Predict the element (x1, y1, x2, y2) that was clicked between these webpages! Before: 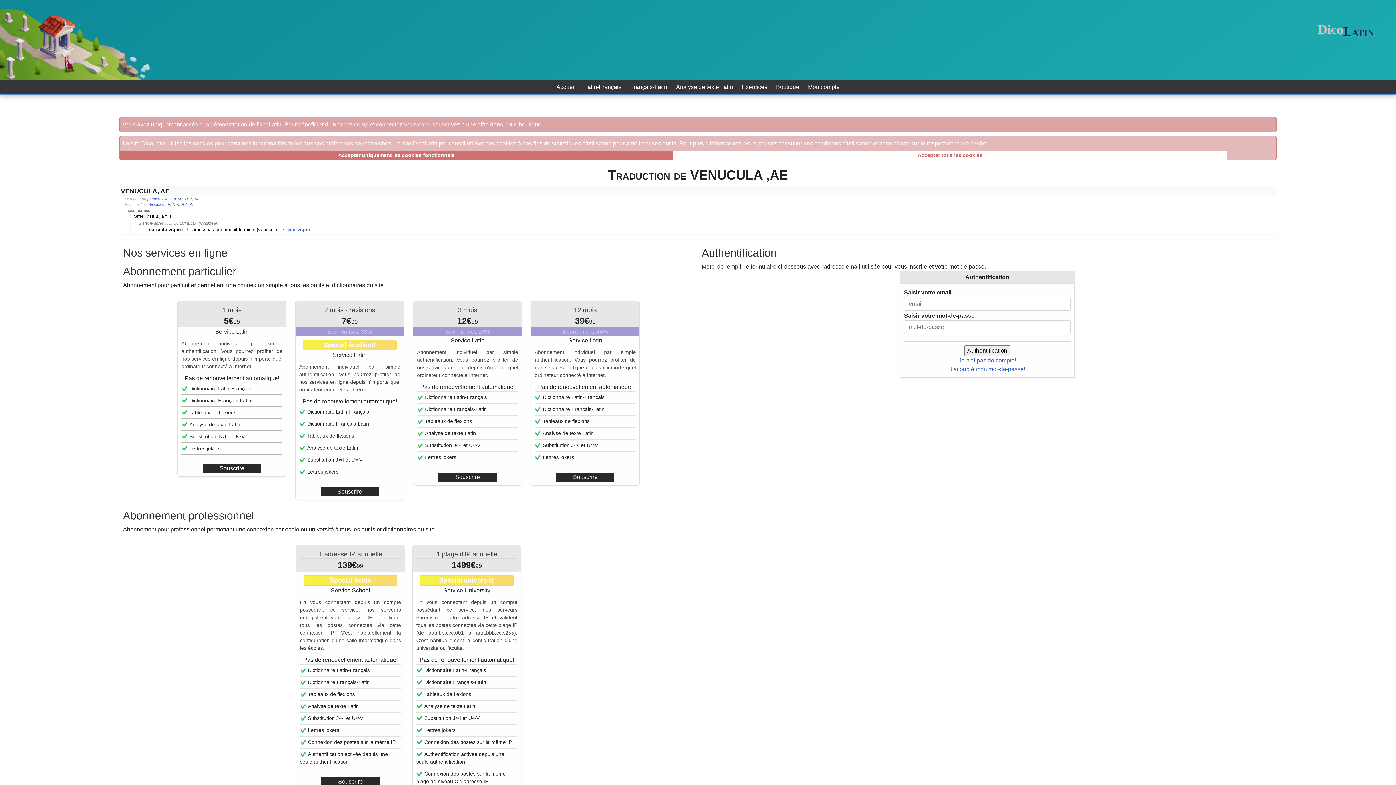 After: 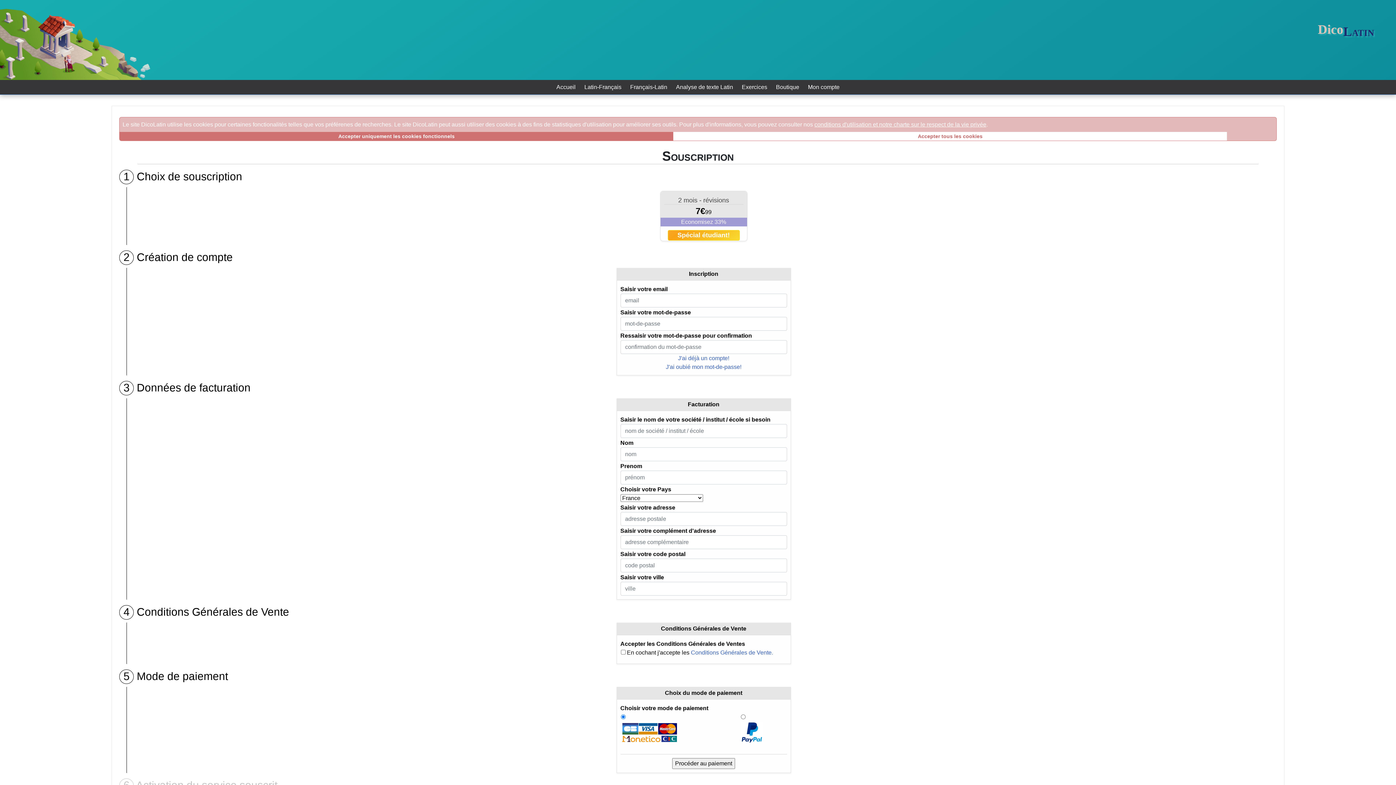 Action: bbox: (337, 488, 362, 494) label: Souscrire